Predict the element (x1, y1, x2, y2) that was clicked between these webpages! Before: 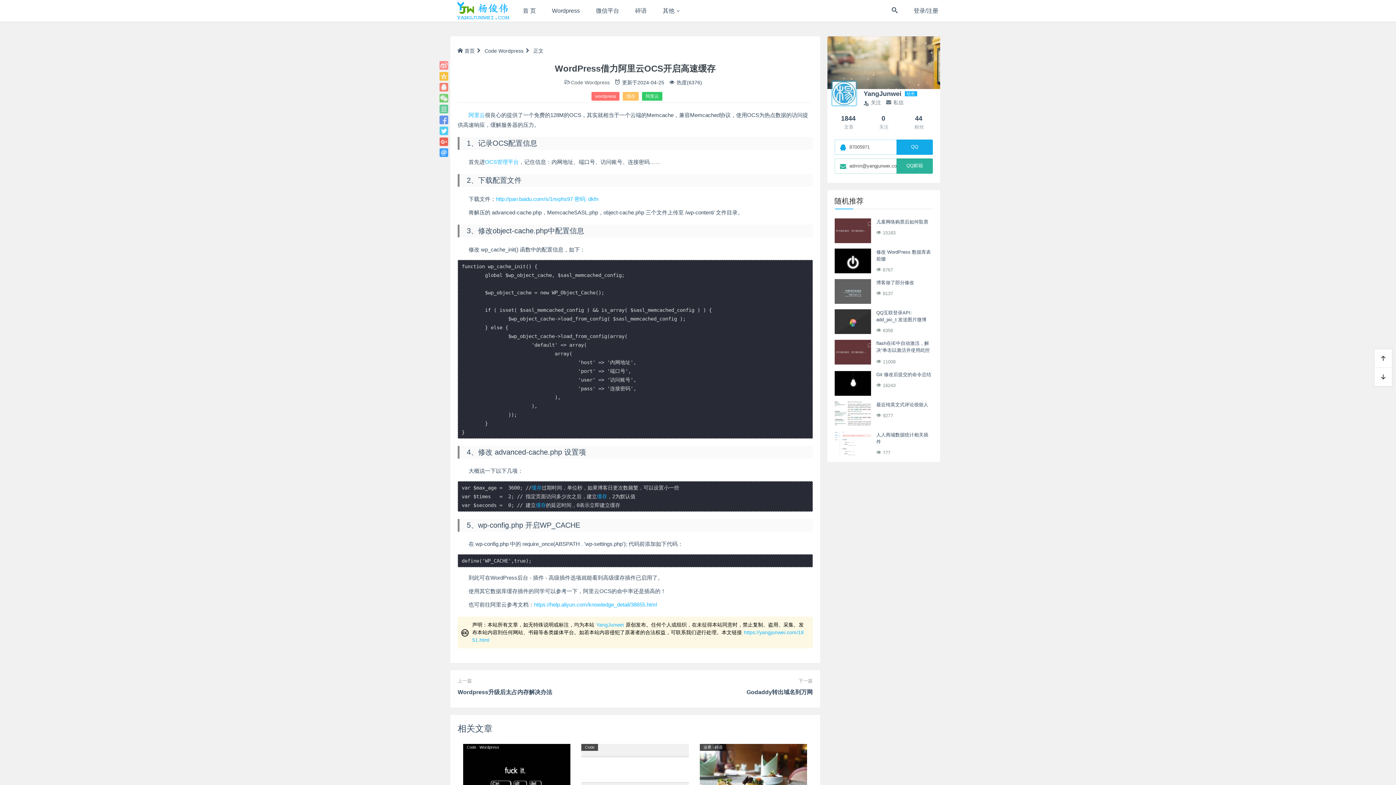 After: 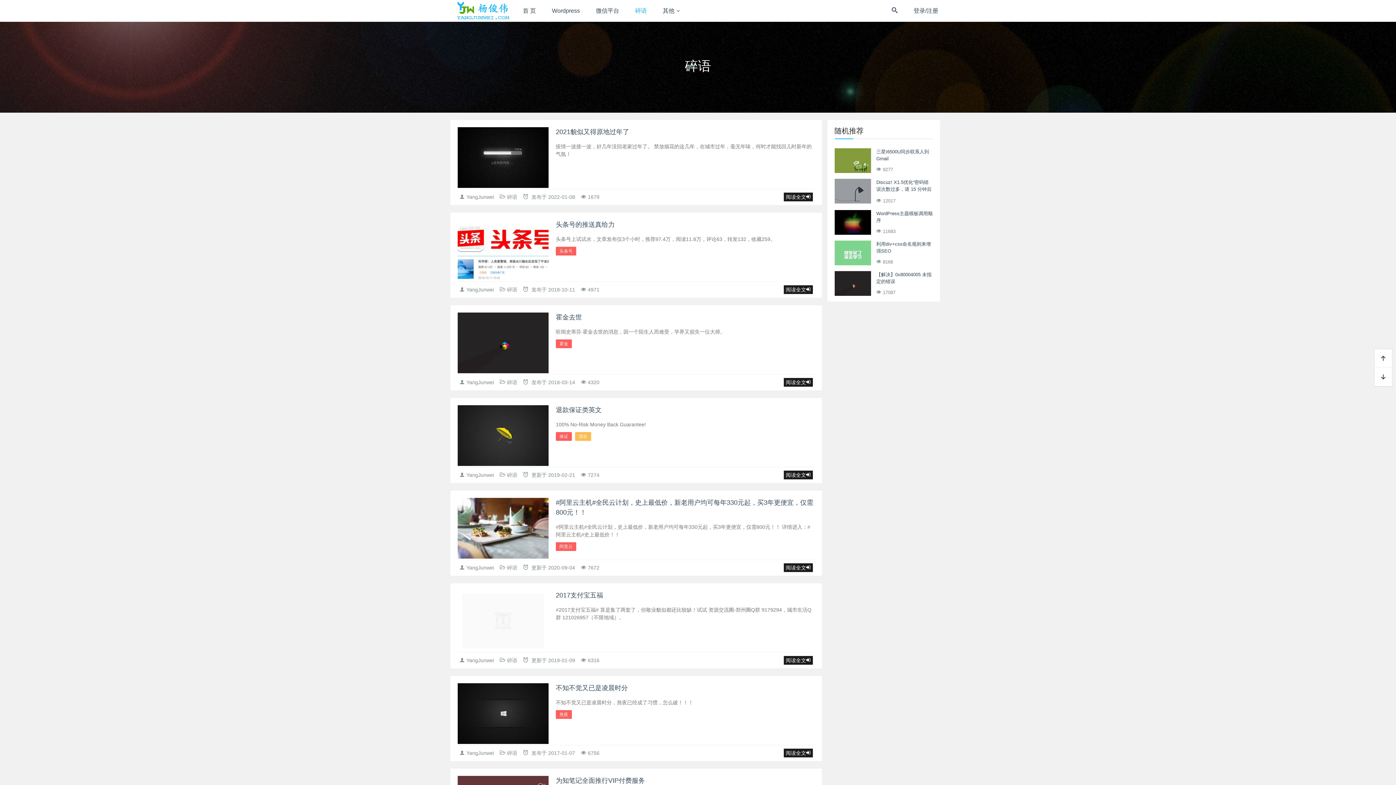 Action: bbox: (629, 0, 652, 21) label: 碎语